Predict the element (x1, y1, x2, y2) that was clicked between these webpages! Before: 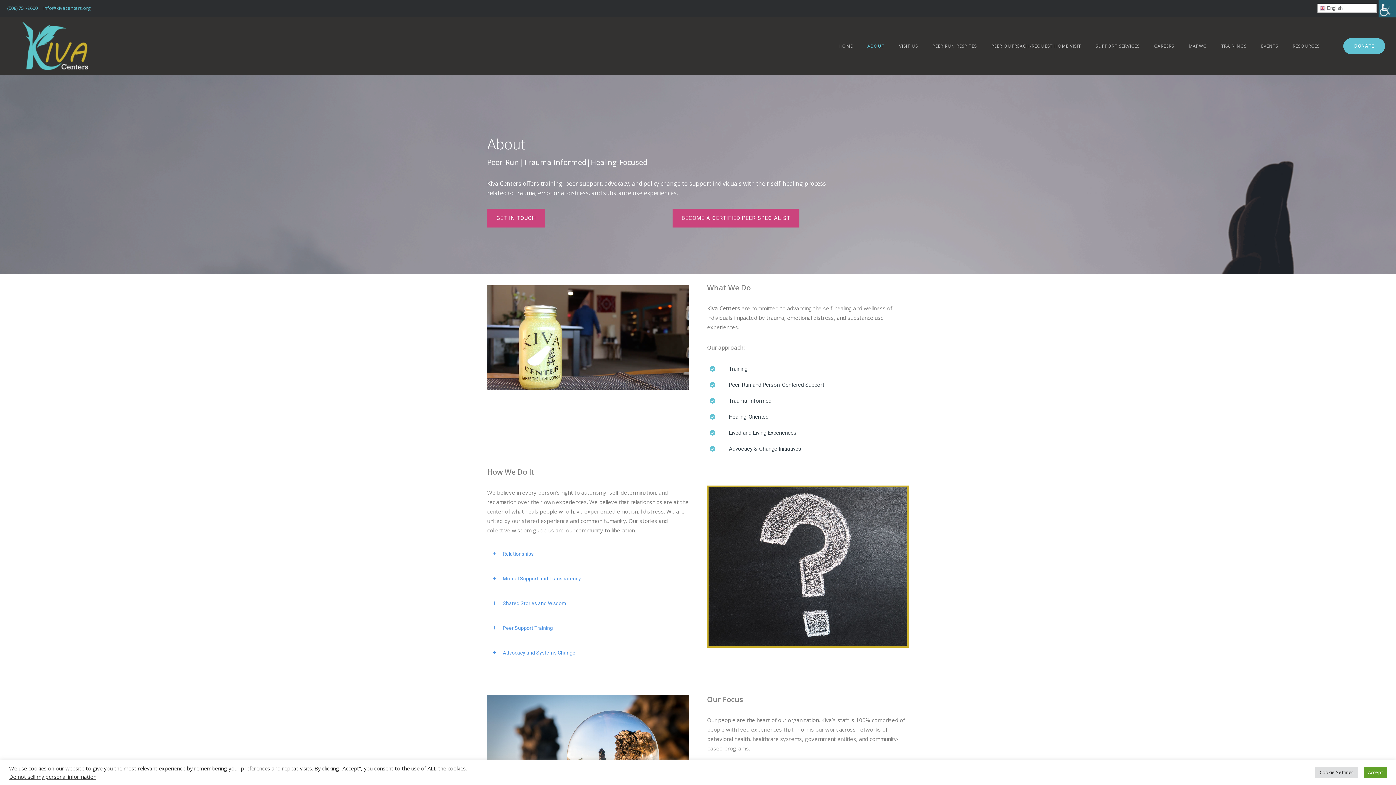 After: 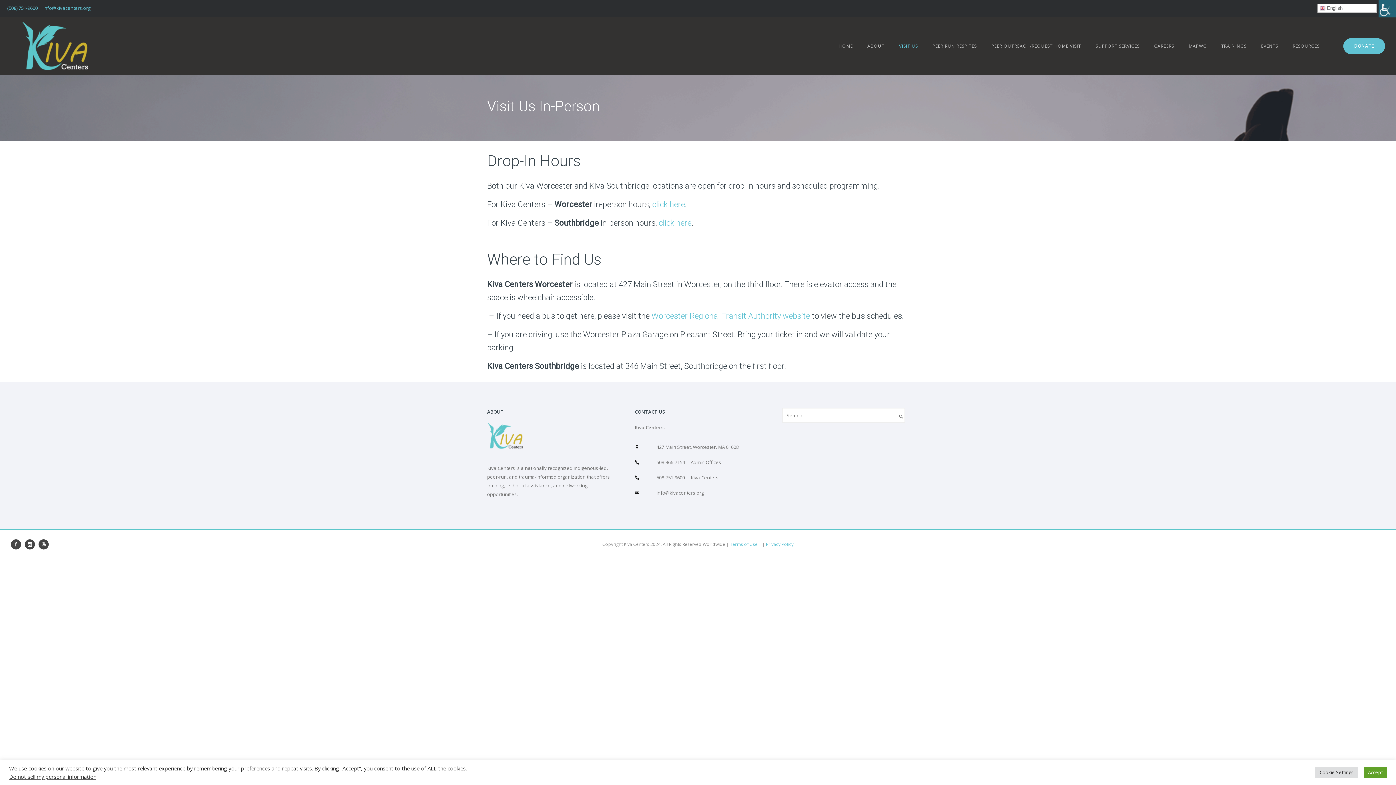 Action: label: VISIT US bbox: (892, 42, 925, 49)